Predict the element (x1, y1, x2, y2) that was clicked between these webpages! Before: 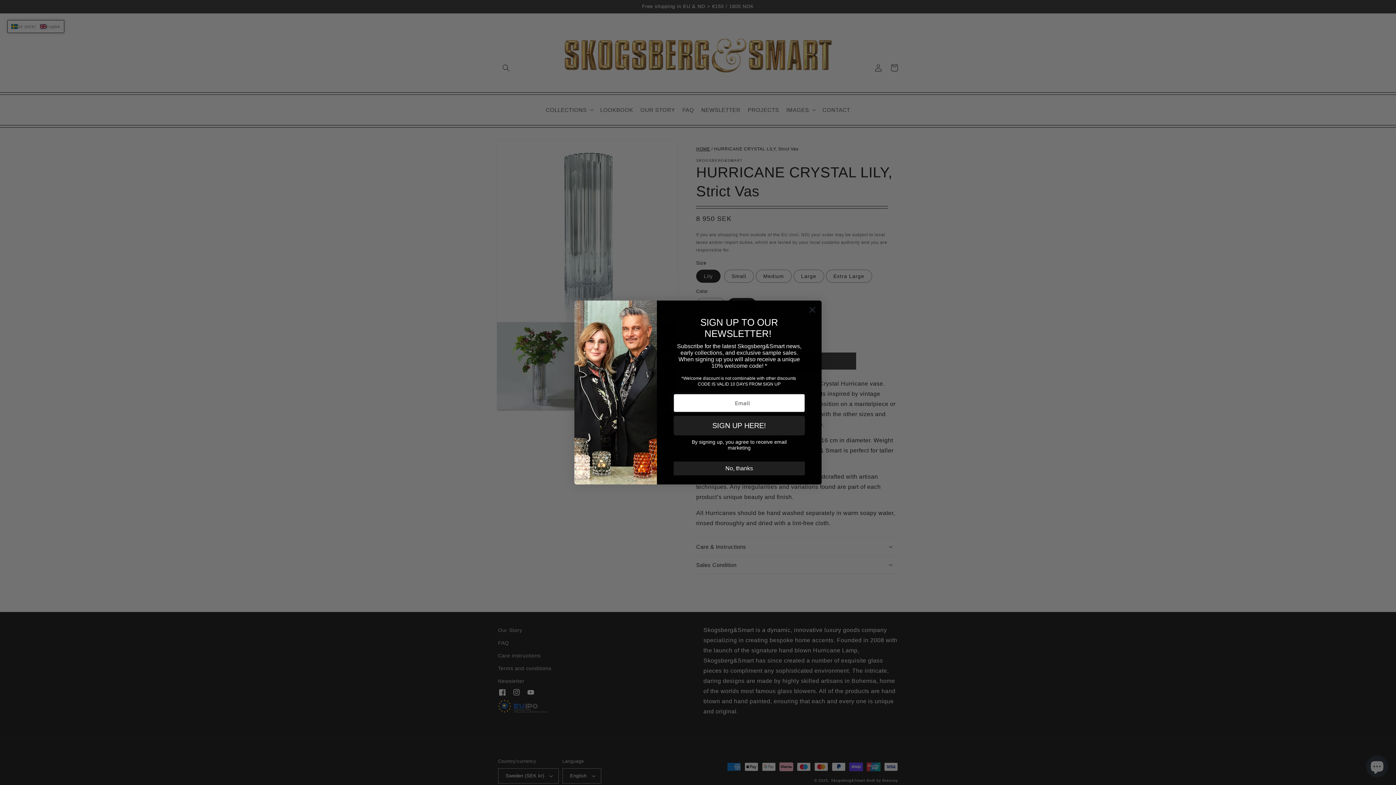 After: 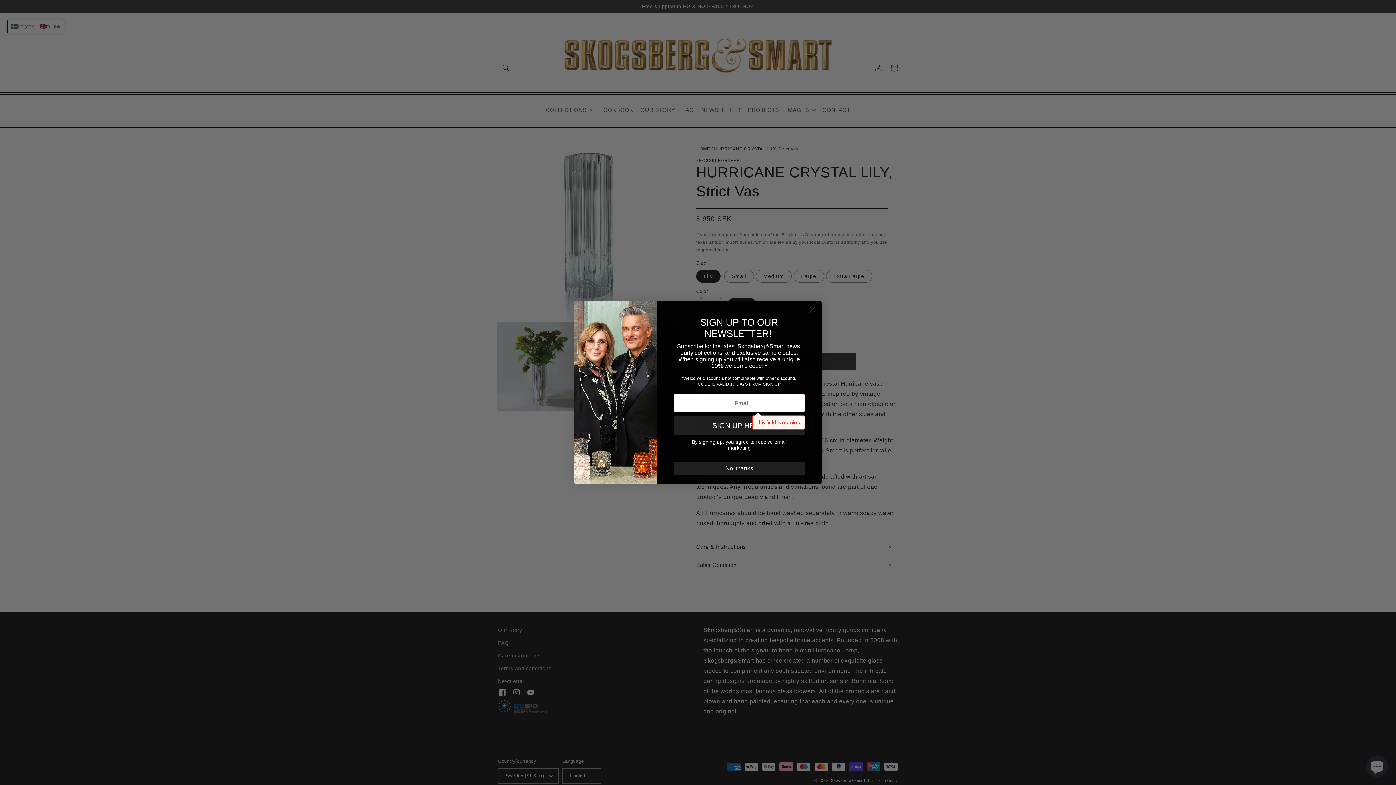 Action: bbox: (673, 416, 805, 435) label: SIGN UP HERE!